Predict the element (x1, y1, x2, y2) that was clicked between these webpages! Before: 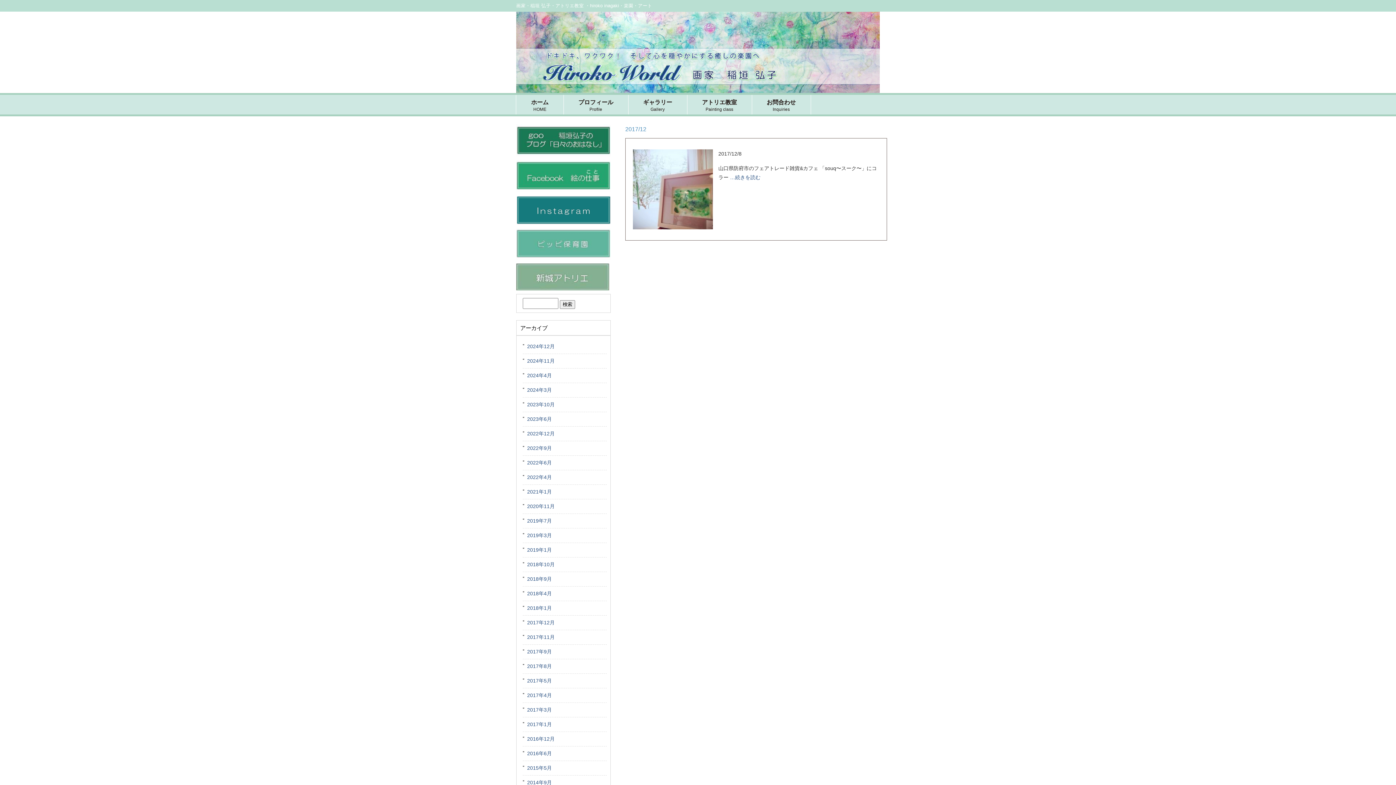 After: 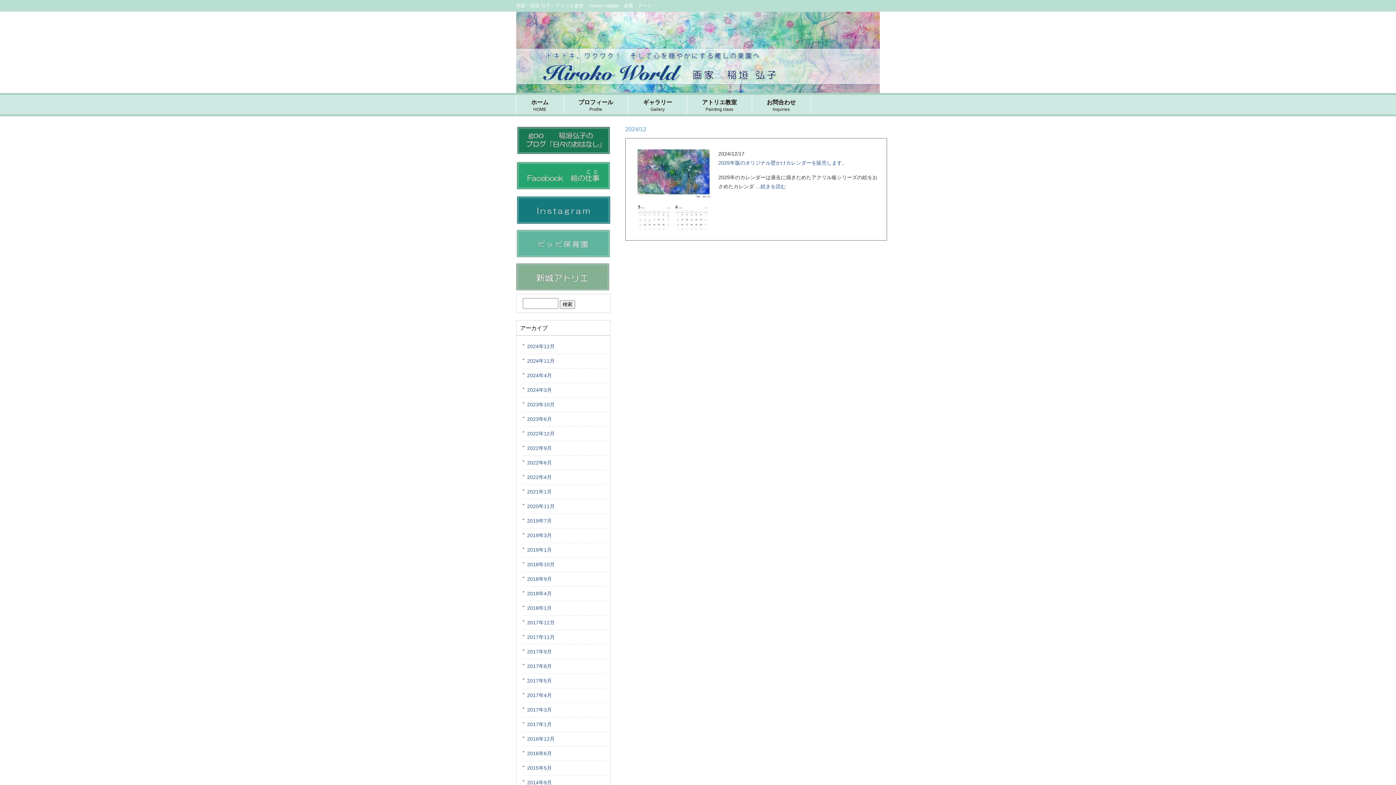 Action: label: 2024年12月 bbox: (522, 339, 606, 354)